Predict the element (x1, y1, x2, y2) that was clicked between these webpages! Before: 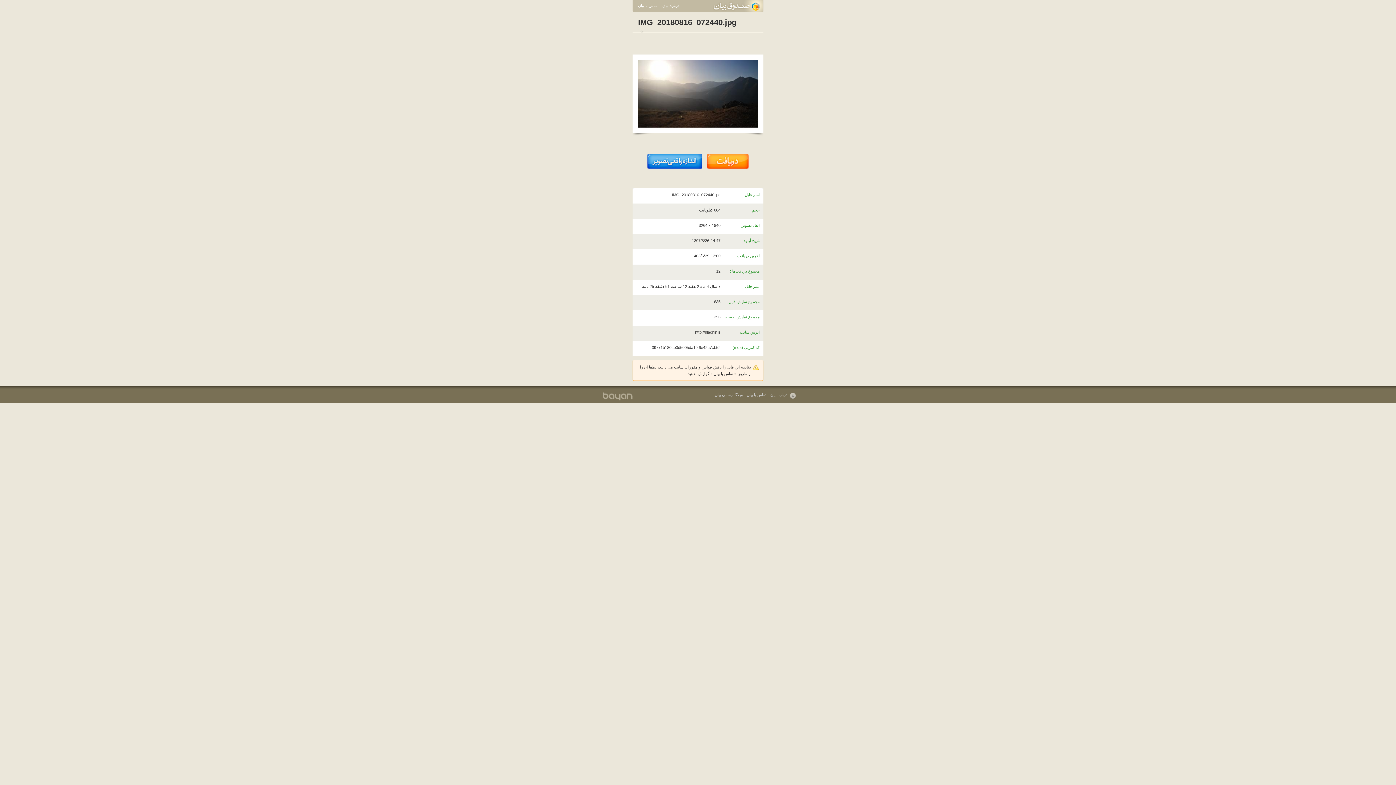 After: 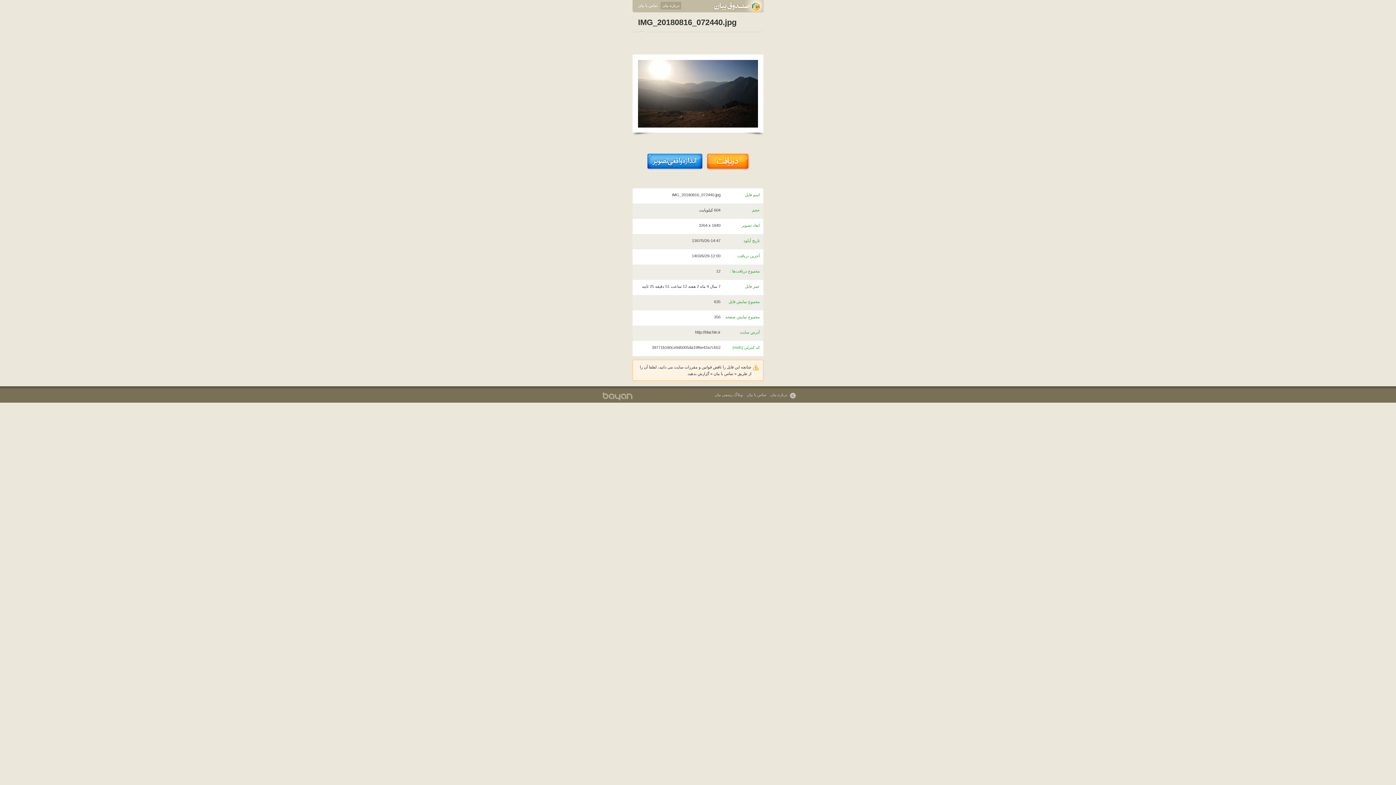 Action: bbox: (660, 1, 681, 9) label: درباره بیان